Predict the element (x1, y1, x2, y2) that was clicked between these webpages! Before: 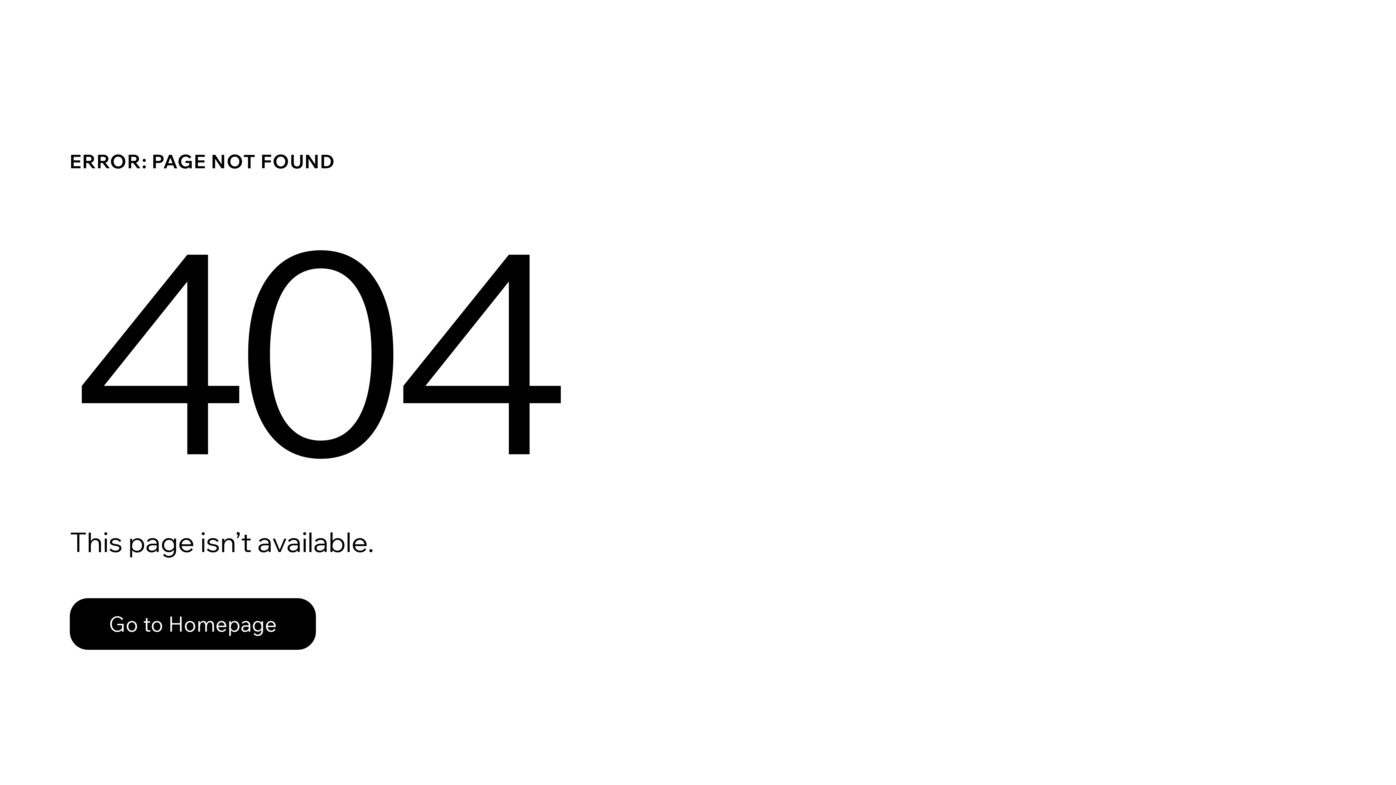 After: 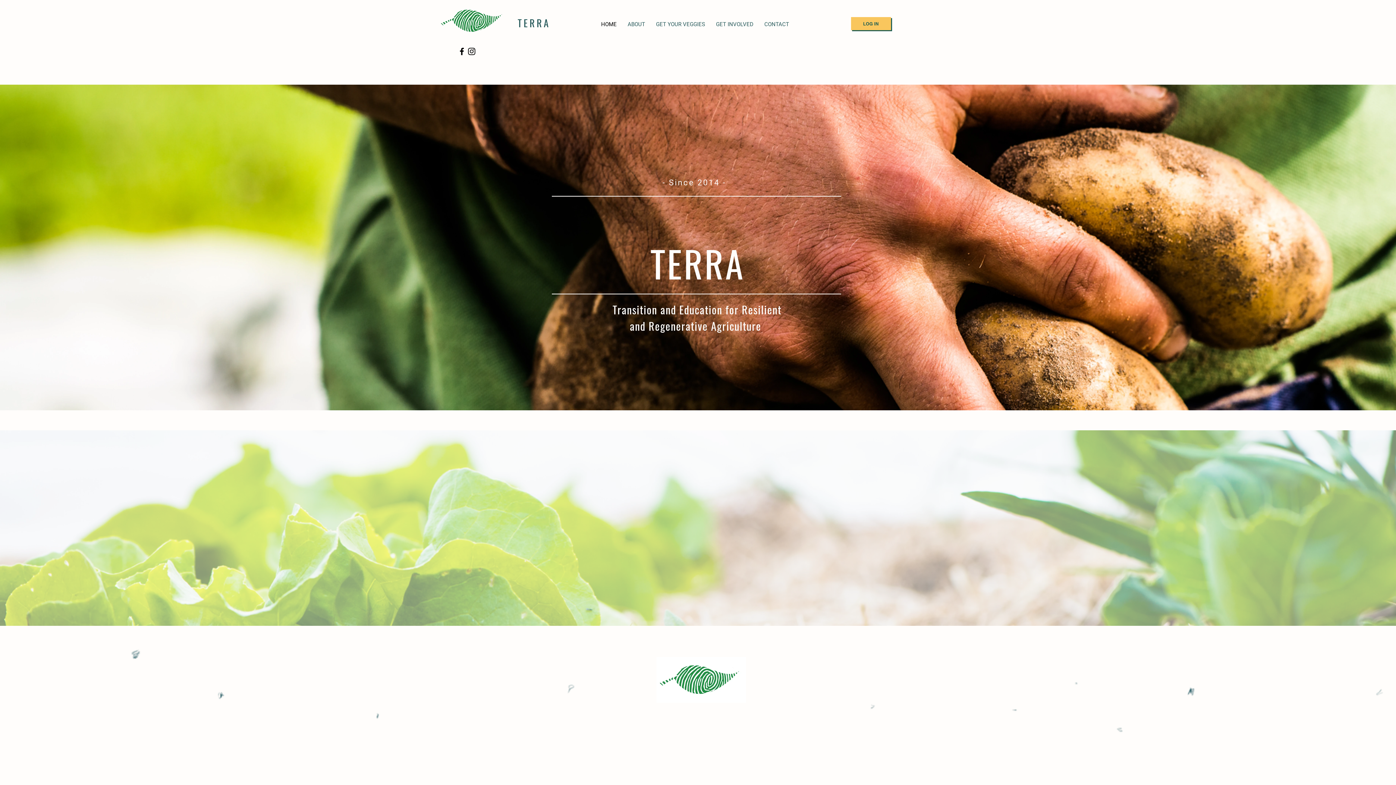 Action: label: Go to Homepage bbox: (69, 582, 768, 659)